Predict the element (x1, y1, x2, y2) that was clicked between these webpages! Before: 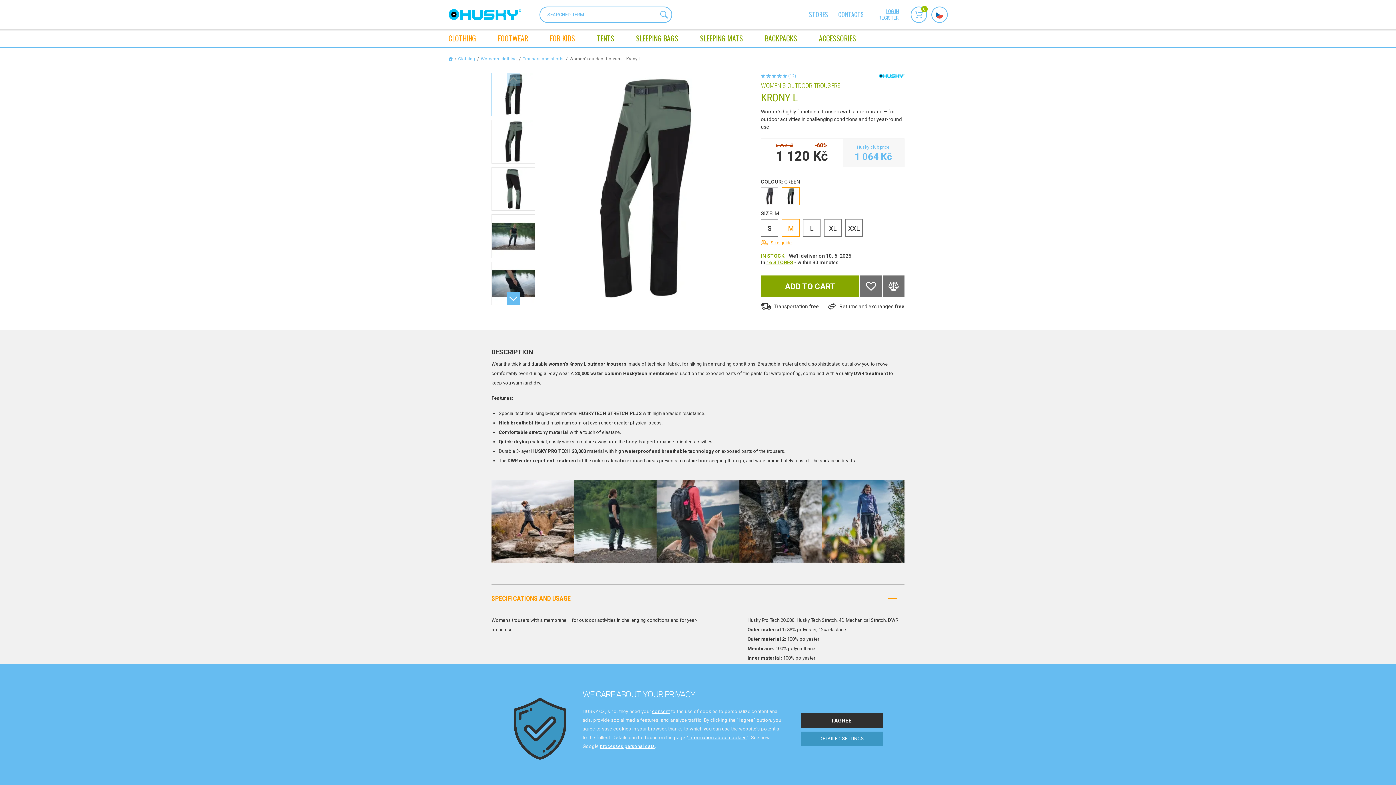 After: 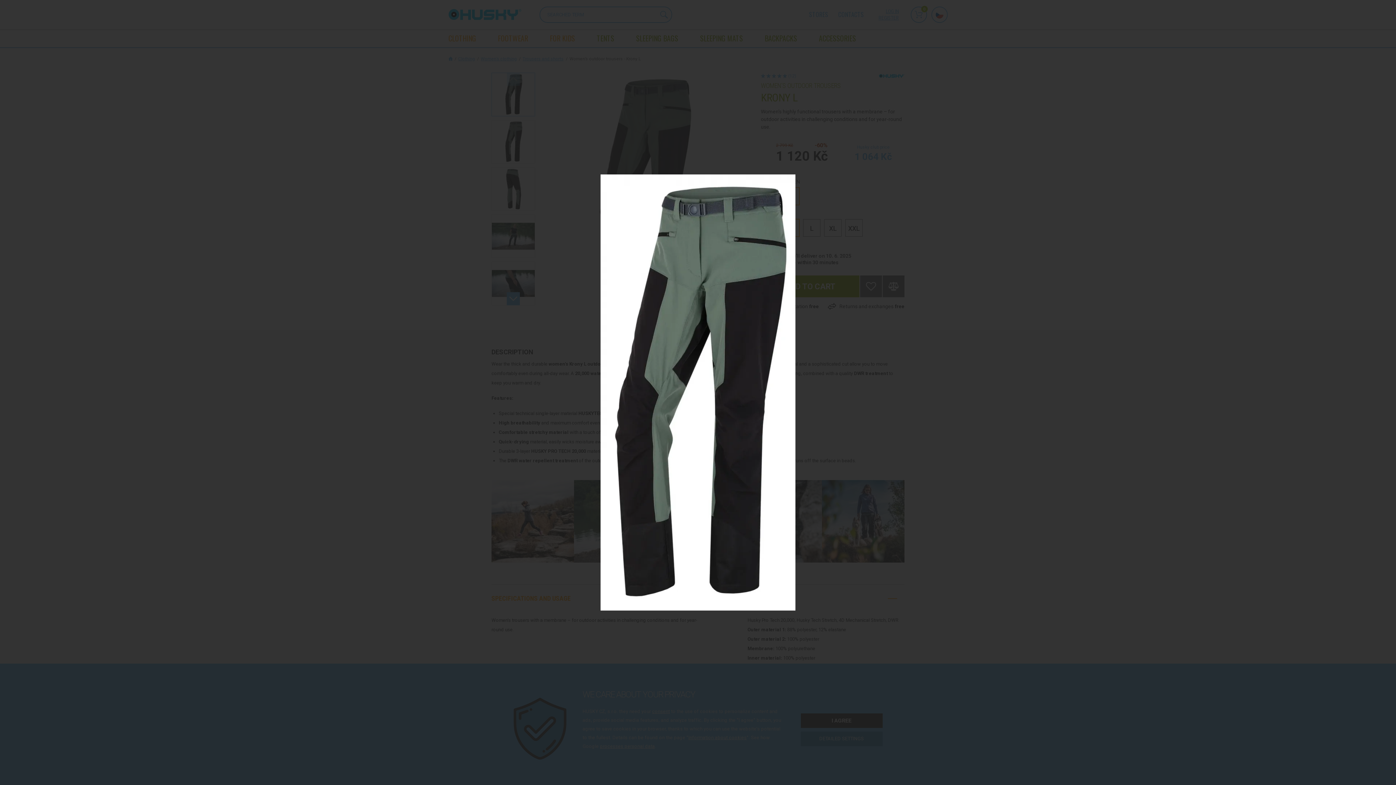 Action: bbox: (540, 72, 747, 305)